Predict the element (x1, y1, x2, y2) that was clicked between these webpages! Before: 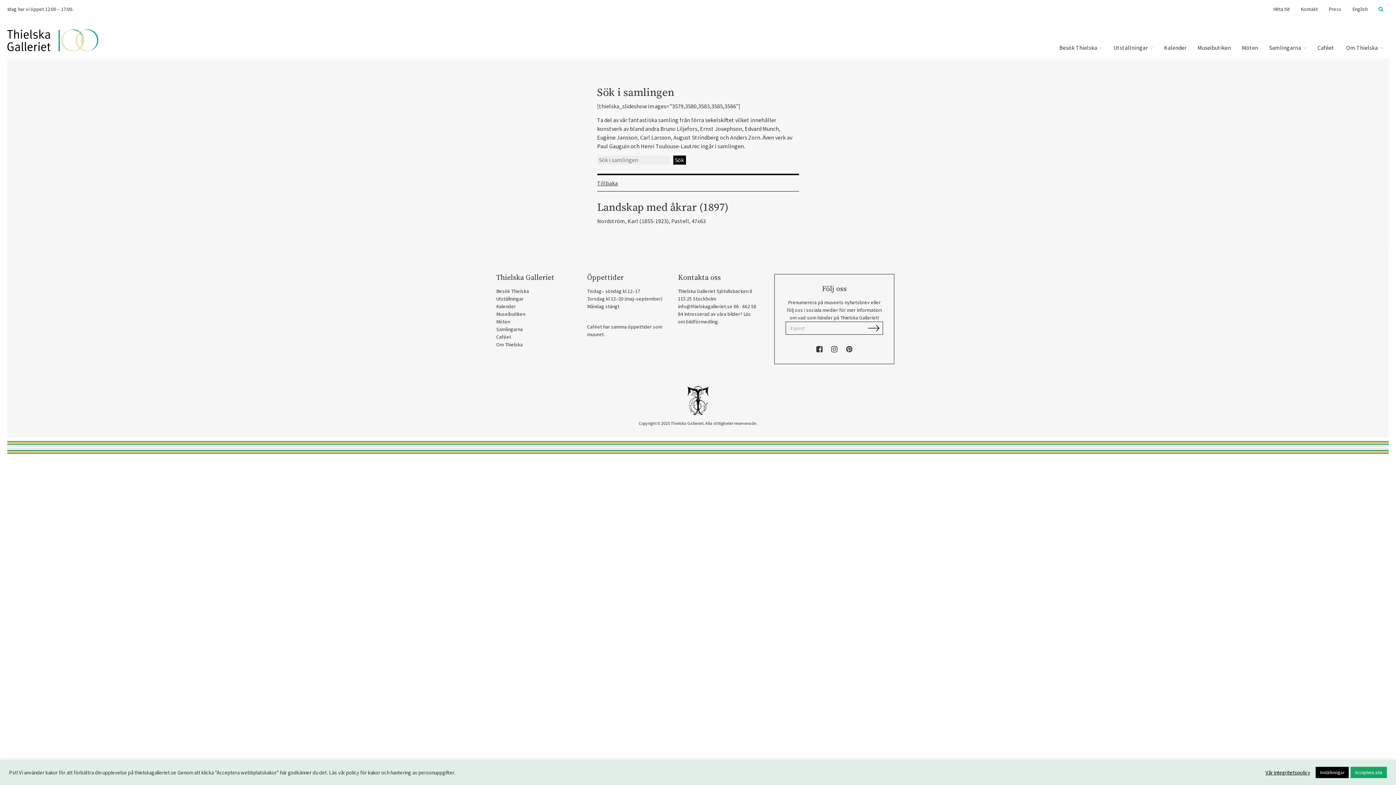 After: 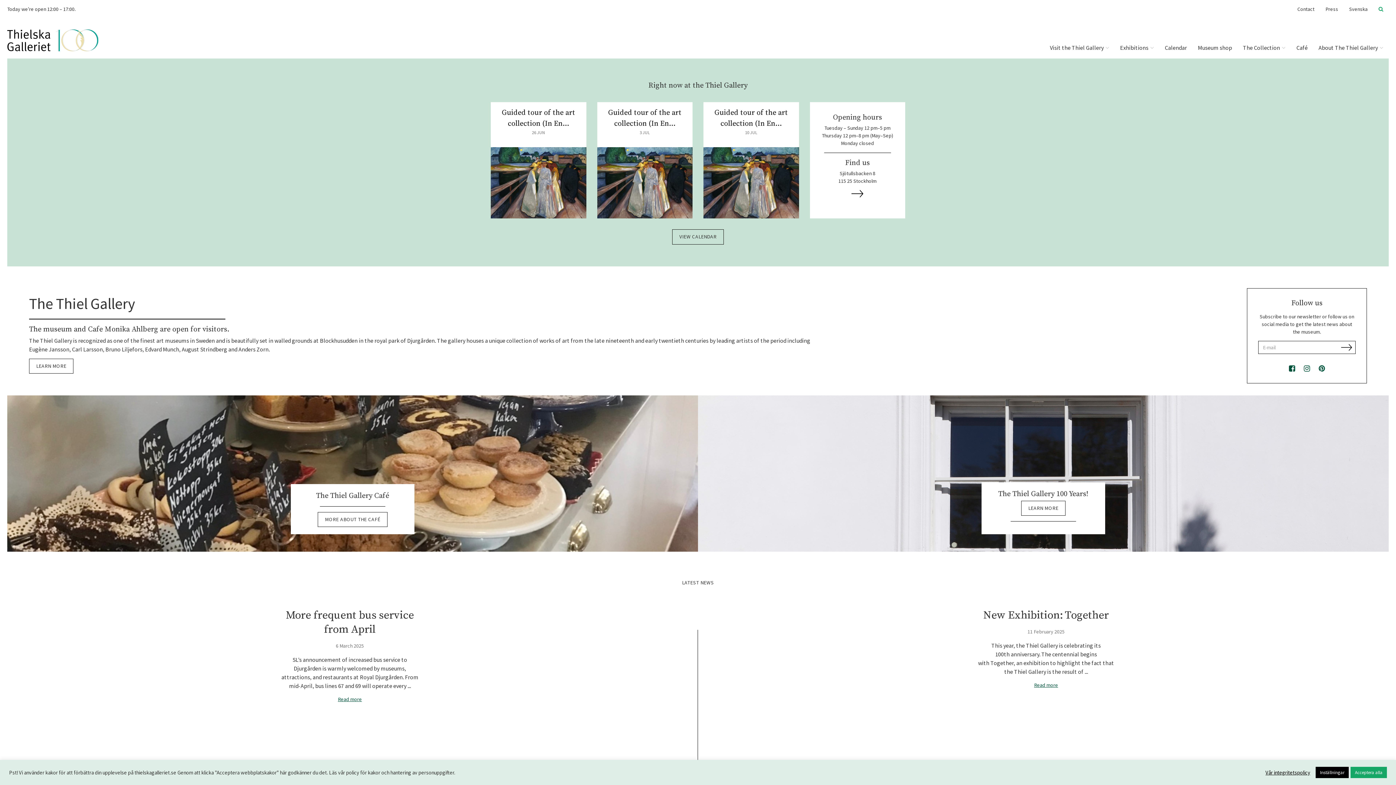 Action: label: English bbox: (1352, 5, 1368, 12)